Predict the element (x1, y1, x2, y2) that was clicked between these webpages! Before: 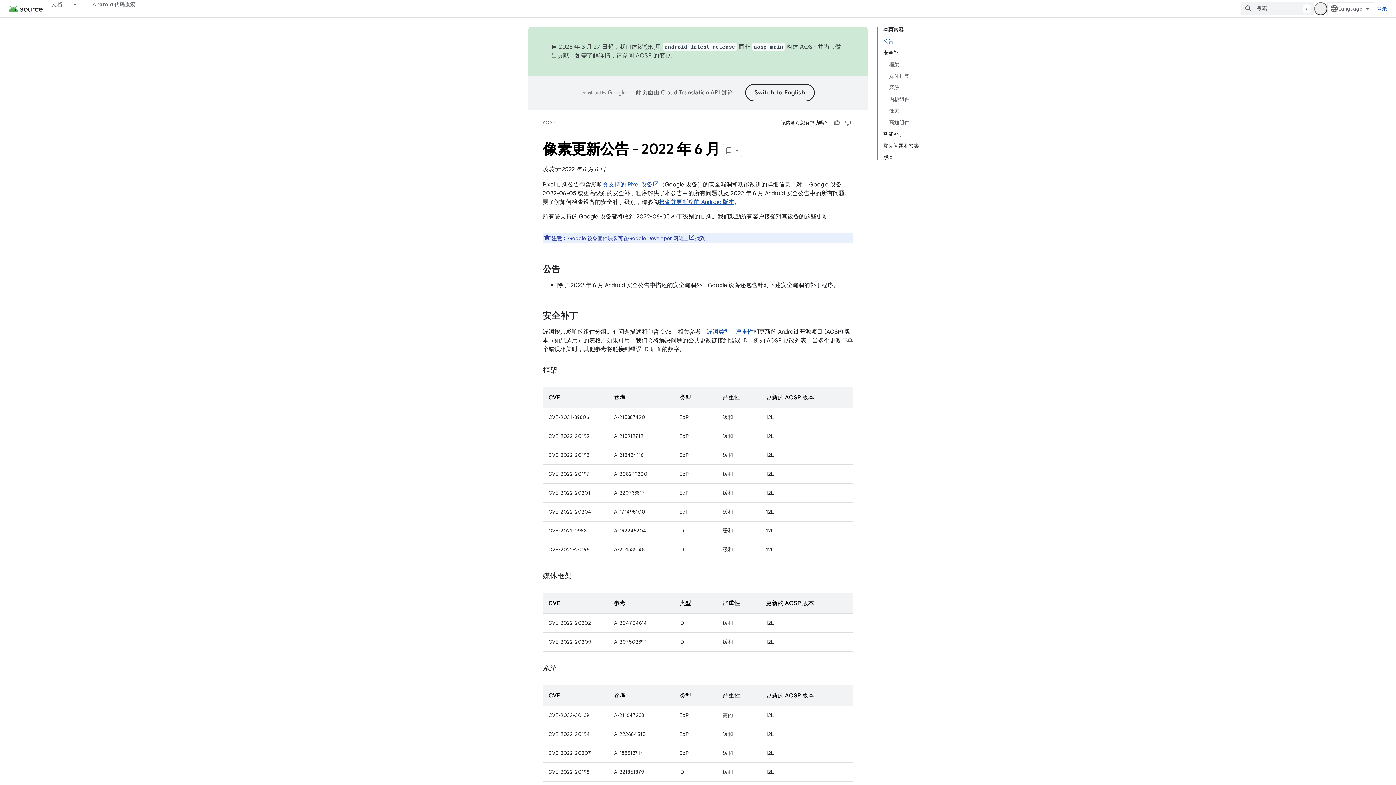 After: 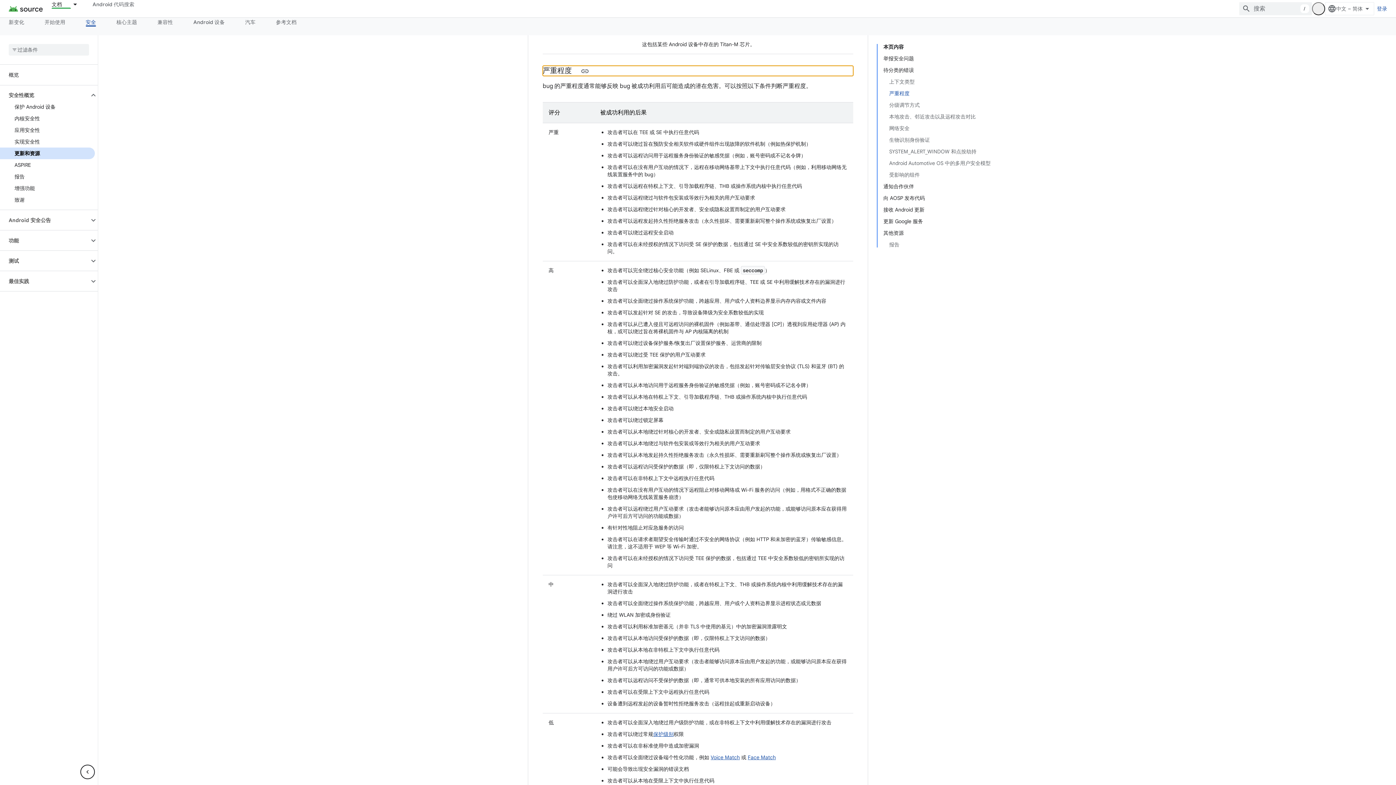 Action: label: 严重性 bbox: (736, 328, 753, 335)